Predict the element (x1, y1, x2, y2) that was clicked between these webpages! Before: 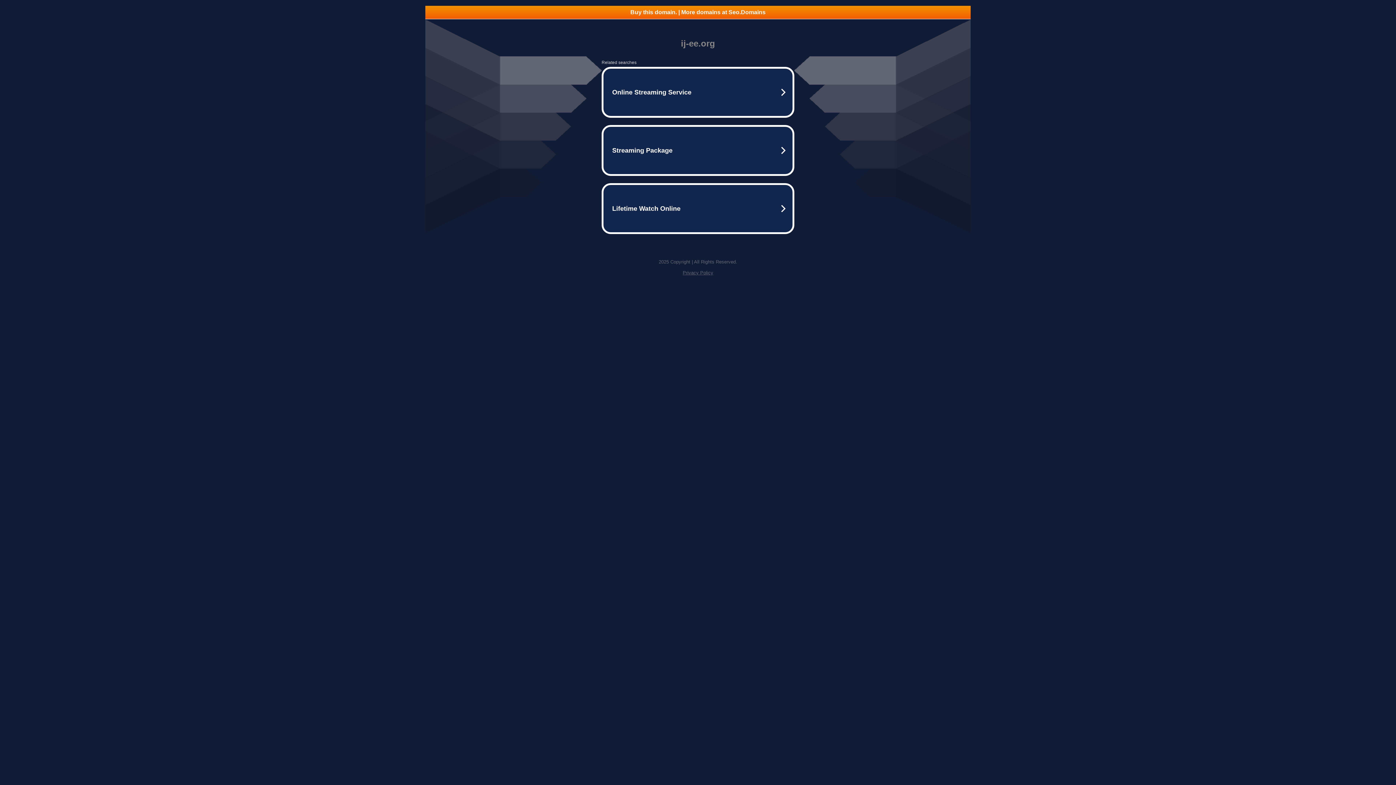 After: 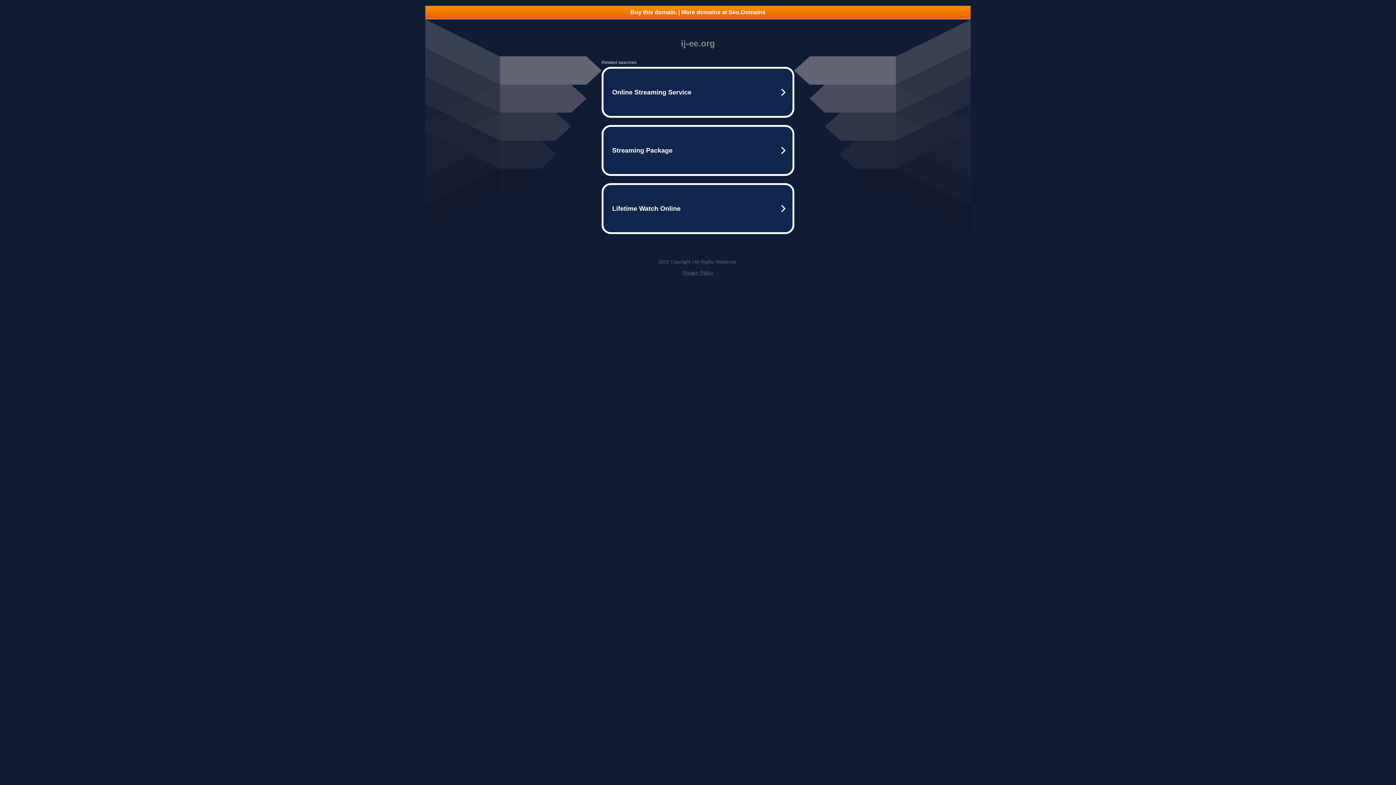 Action: label: Privacy Policy bbox: (682, 270, 713, 275)